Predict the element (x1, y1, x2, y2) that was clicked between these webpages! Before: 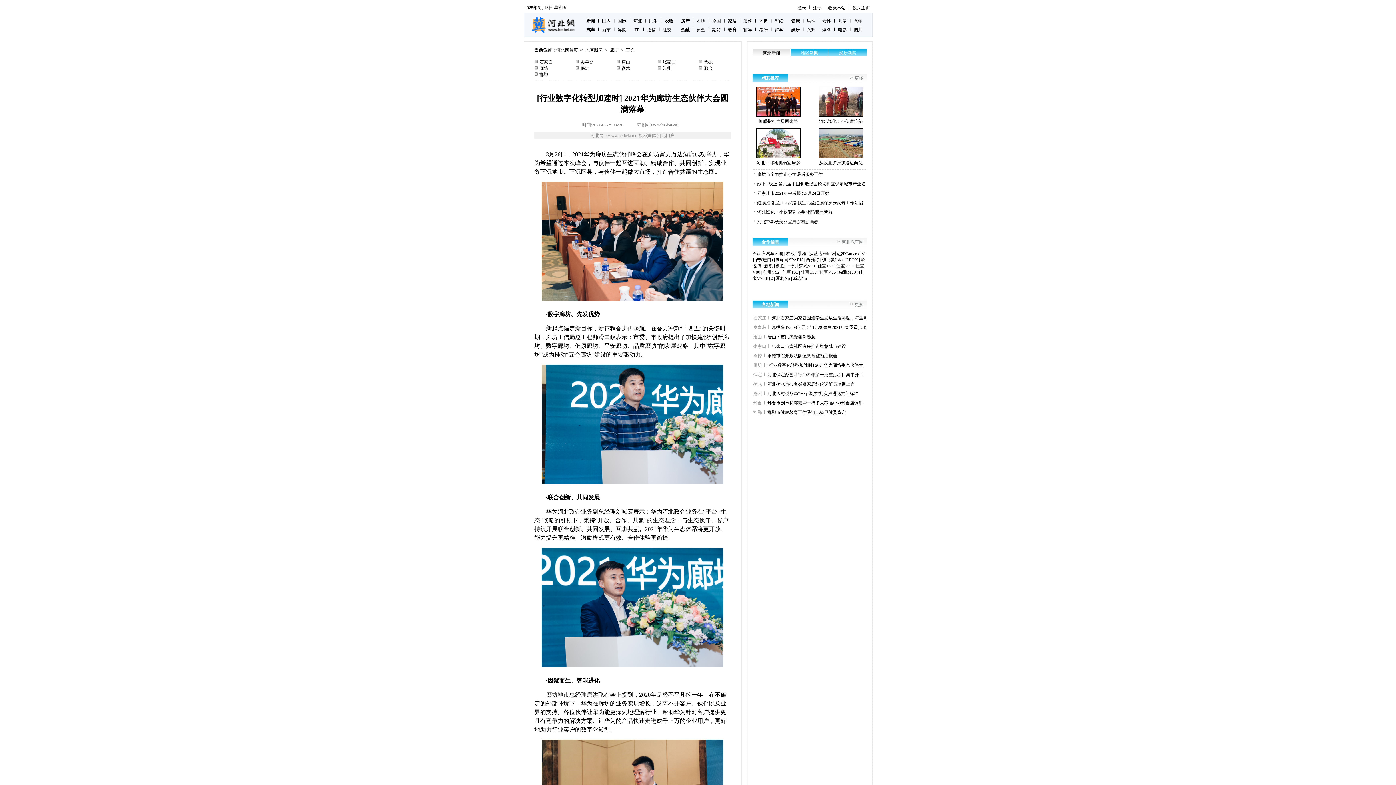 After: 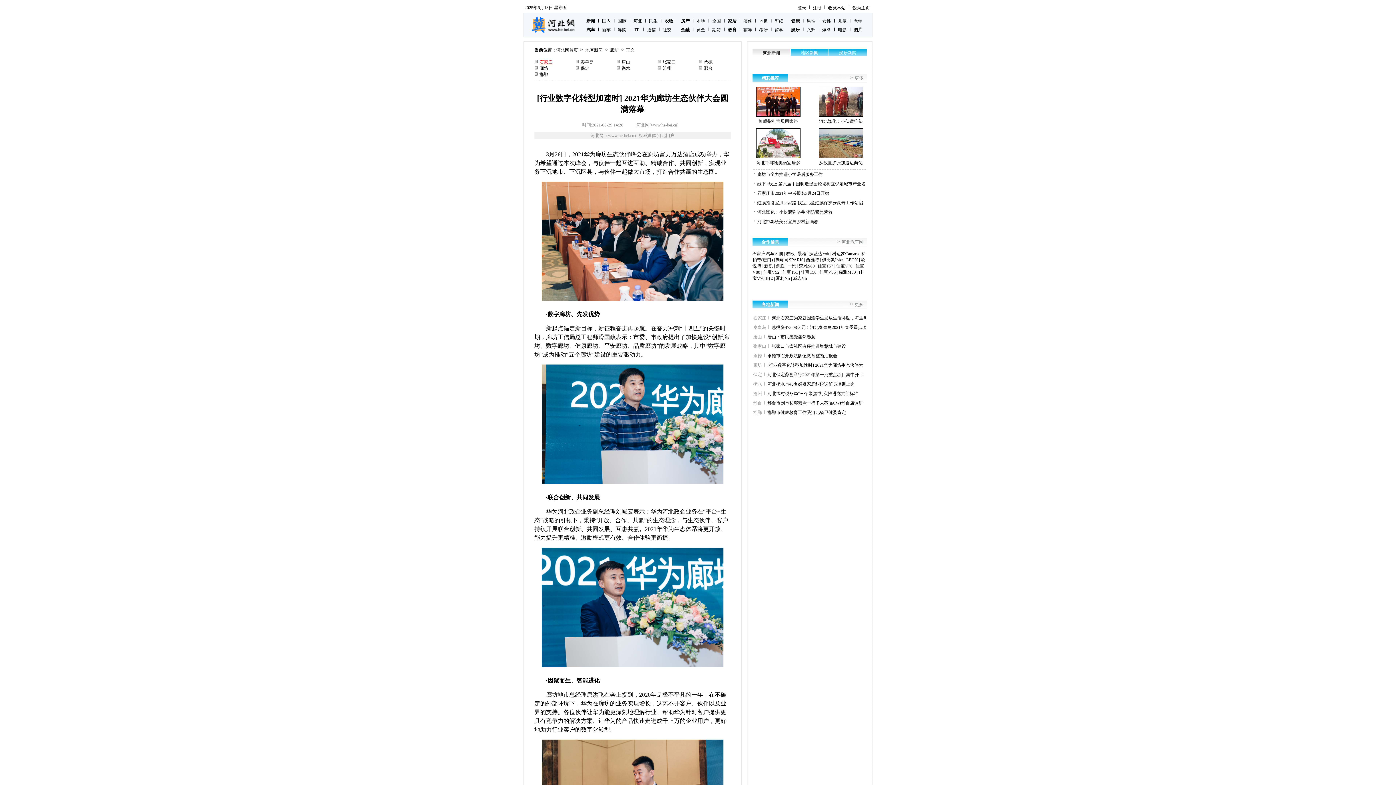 Action: bbox: (539, 59, 552, 64) label: 石家庄